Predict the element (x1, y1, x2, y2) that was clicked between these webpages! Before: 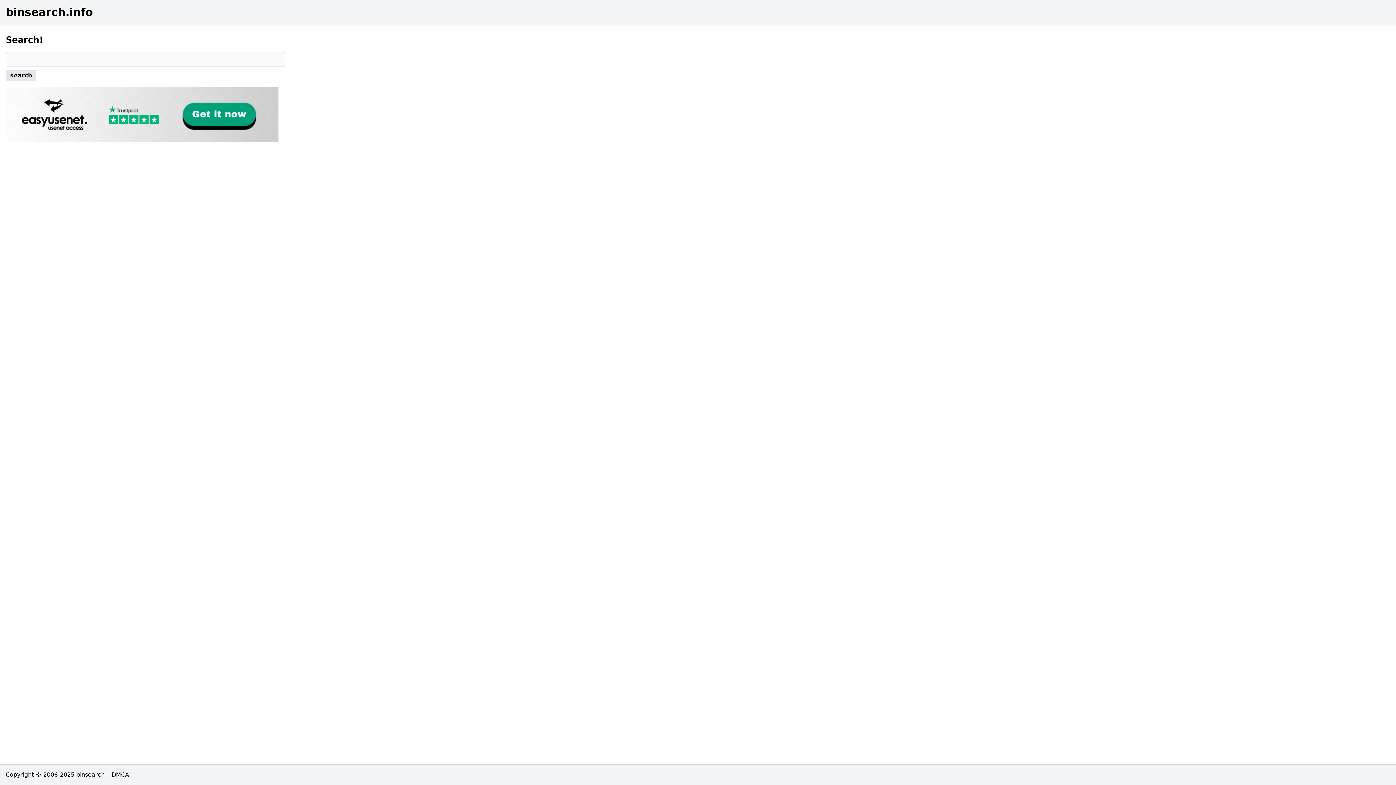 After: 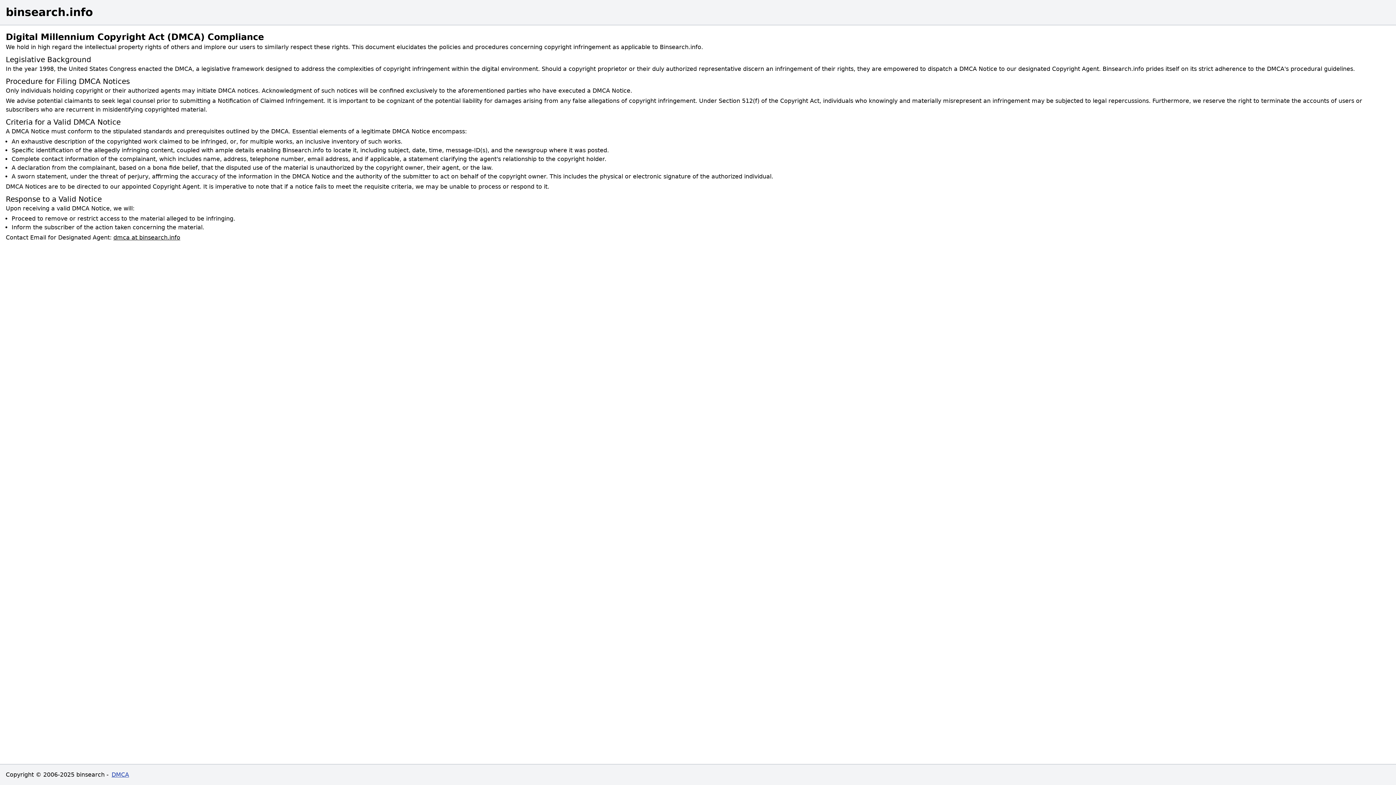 Action: label: DMCA bbox: (111, 771, 129, 778)